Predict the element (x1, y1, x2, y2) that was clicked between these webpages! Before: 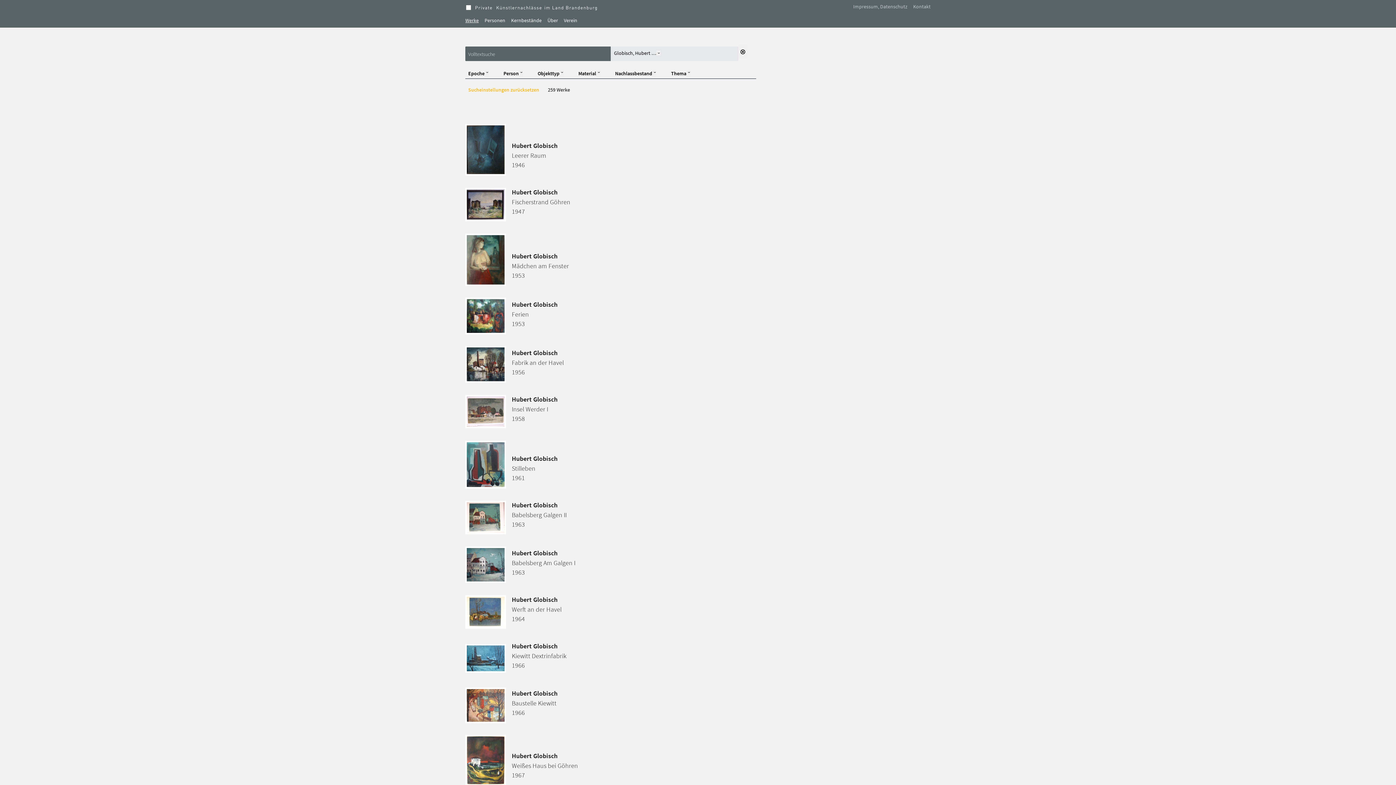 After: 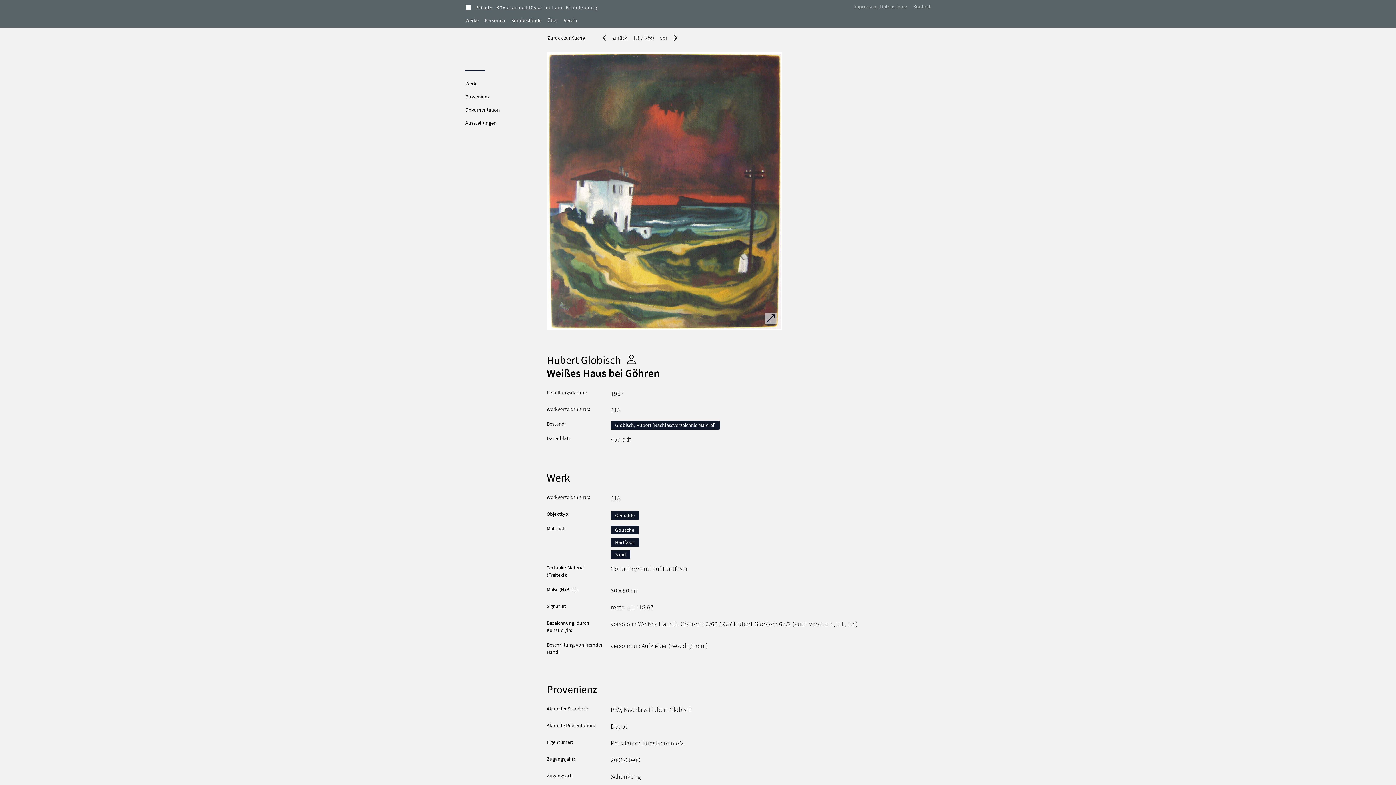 Action: bbox: (465, 735, 506, 786)